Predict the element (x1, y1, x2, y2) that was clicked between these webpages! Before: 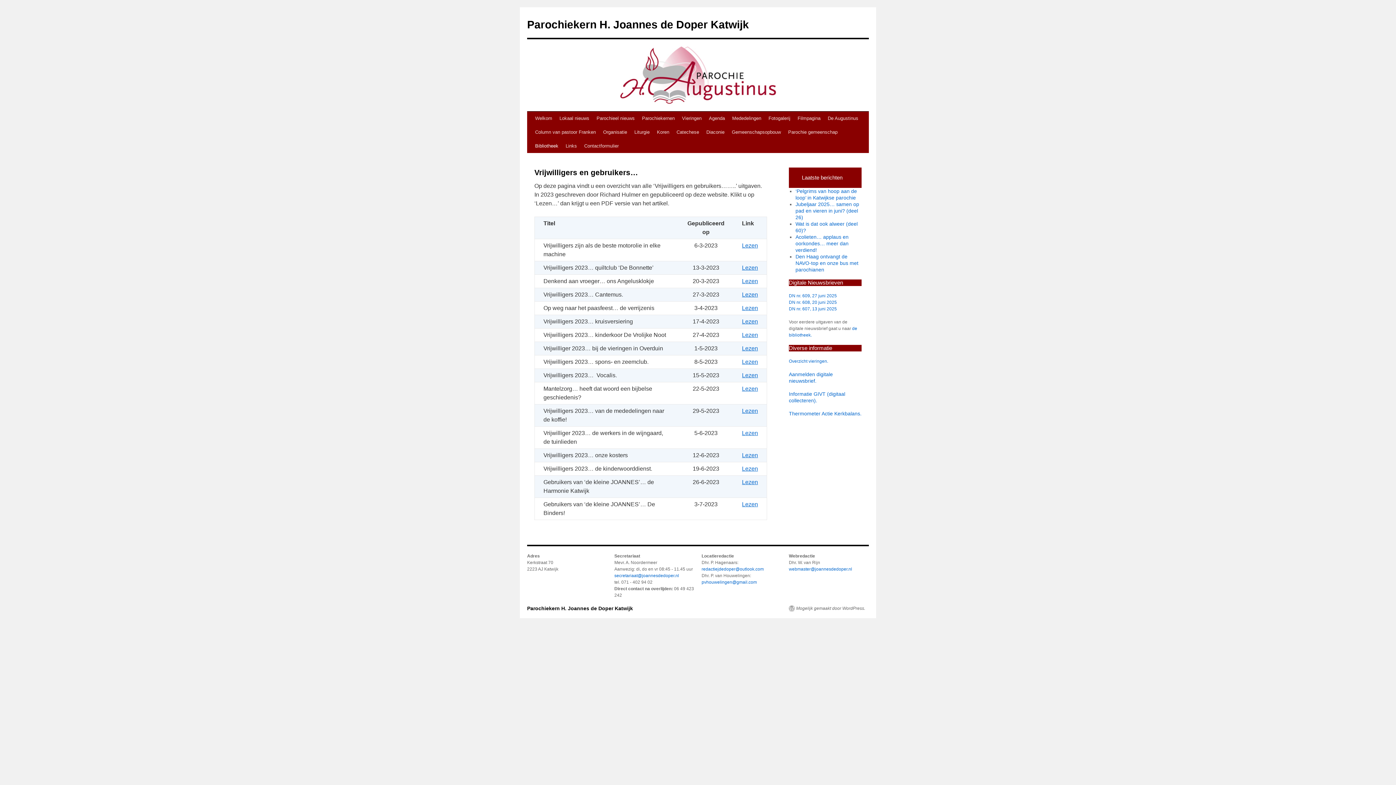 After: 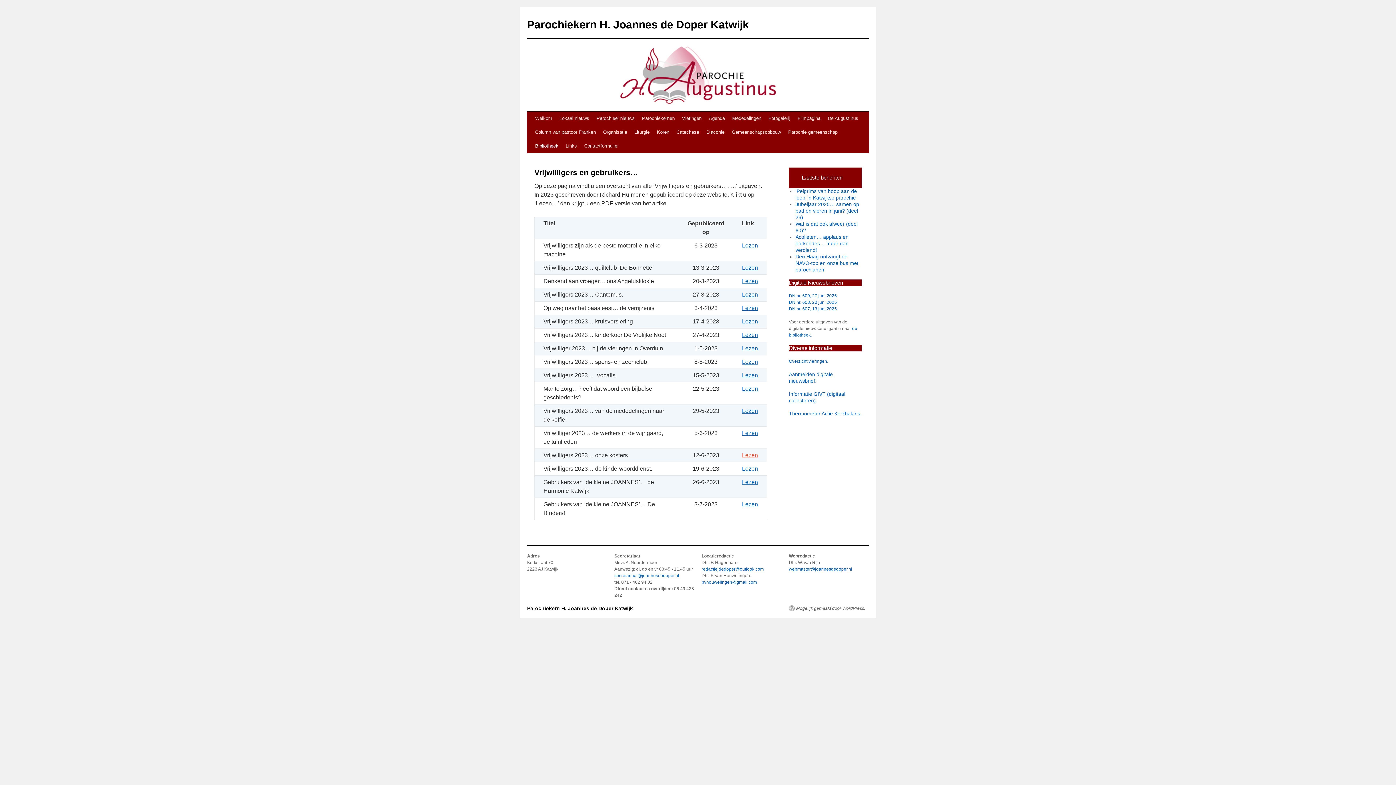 Action: label: Lezen bbox: (742, 452, 758, 458)